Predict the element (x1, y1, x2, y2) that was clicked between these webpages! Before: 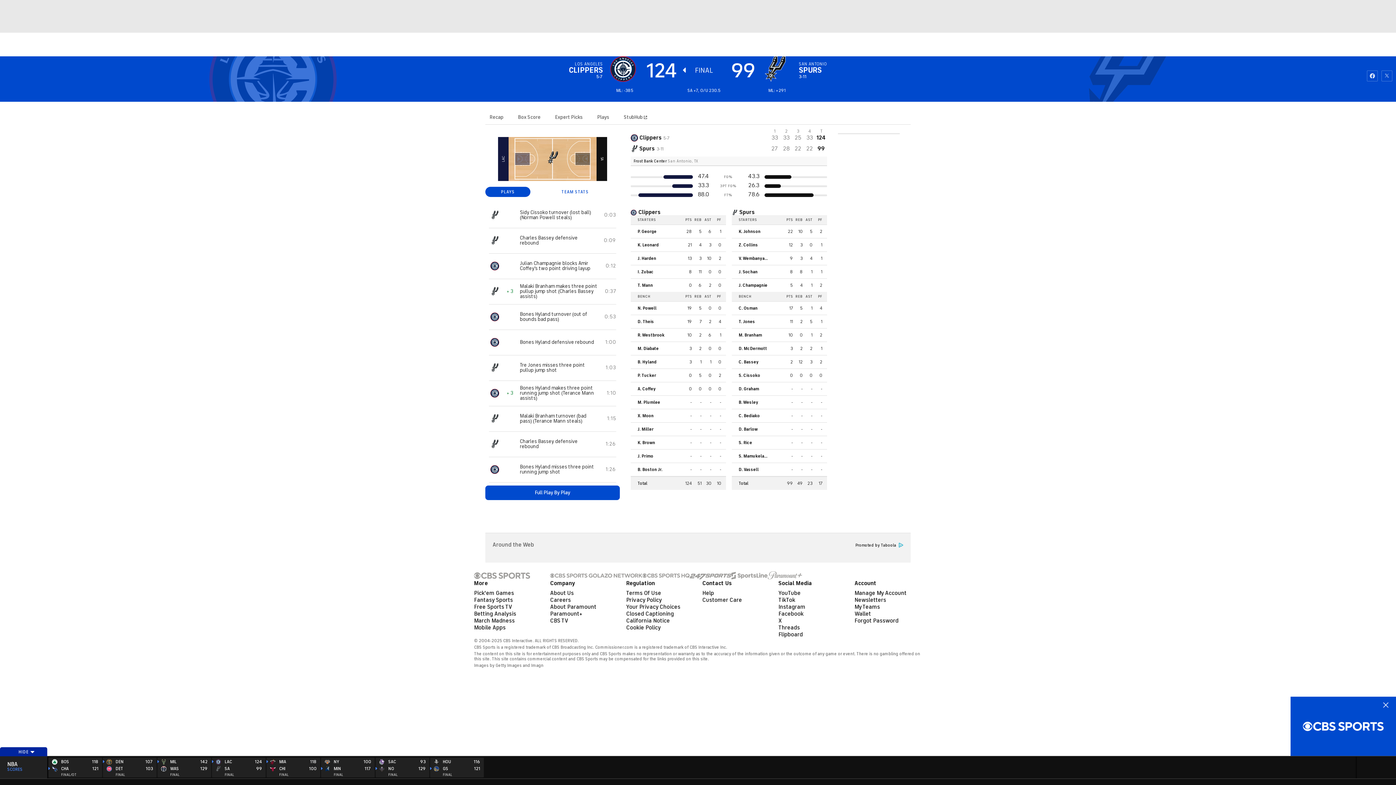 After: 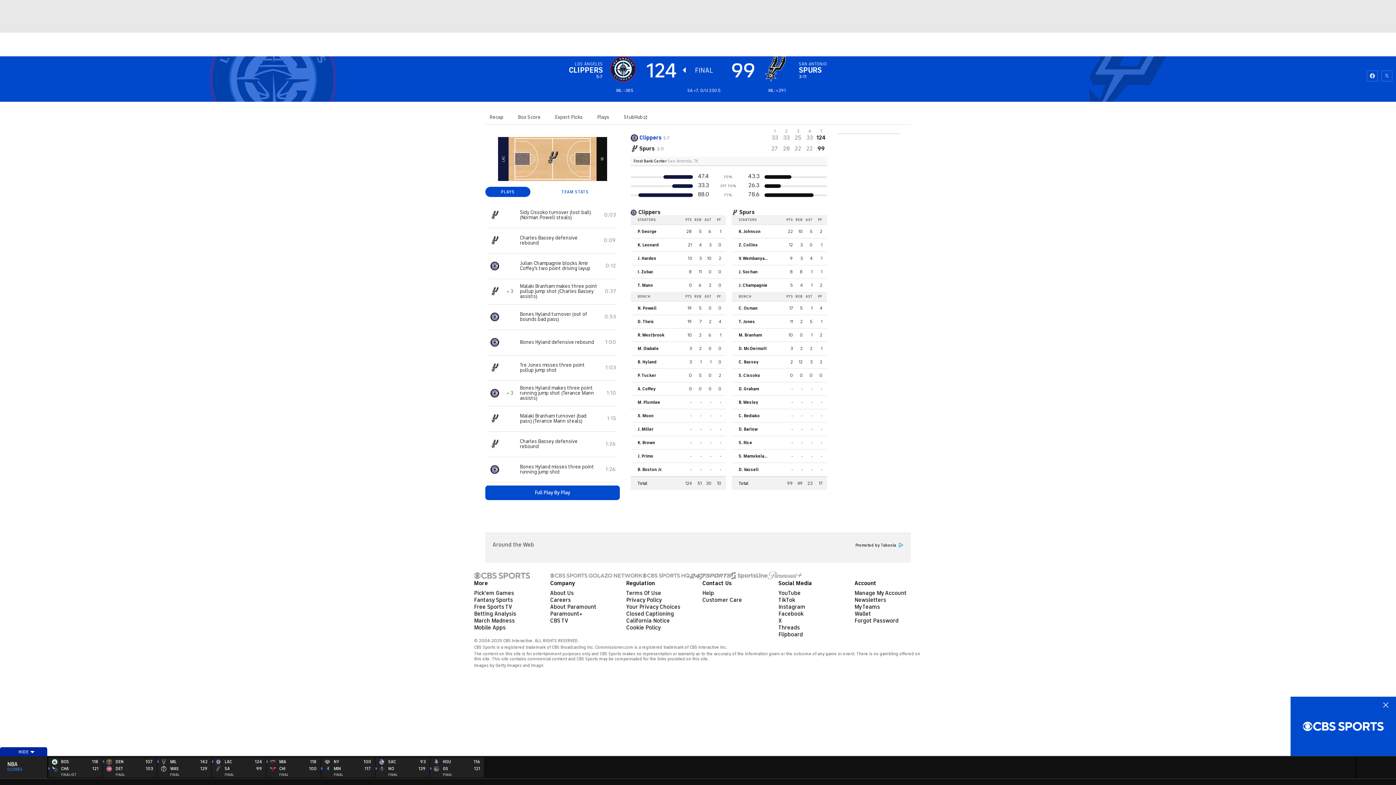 Action: label: Clippers  bbox: (639, 134, 663, 141)